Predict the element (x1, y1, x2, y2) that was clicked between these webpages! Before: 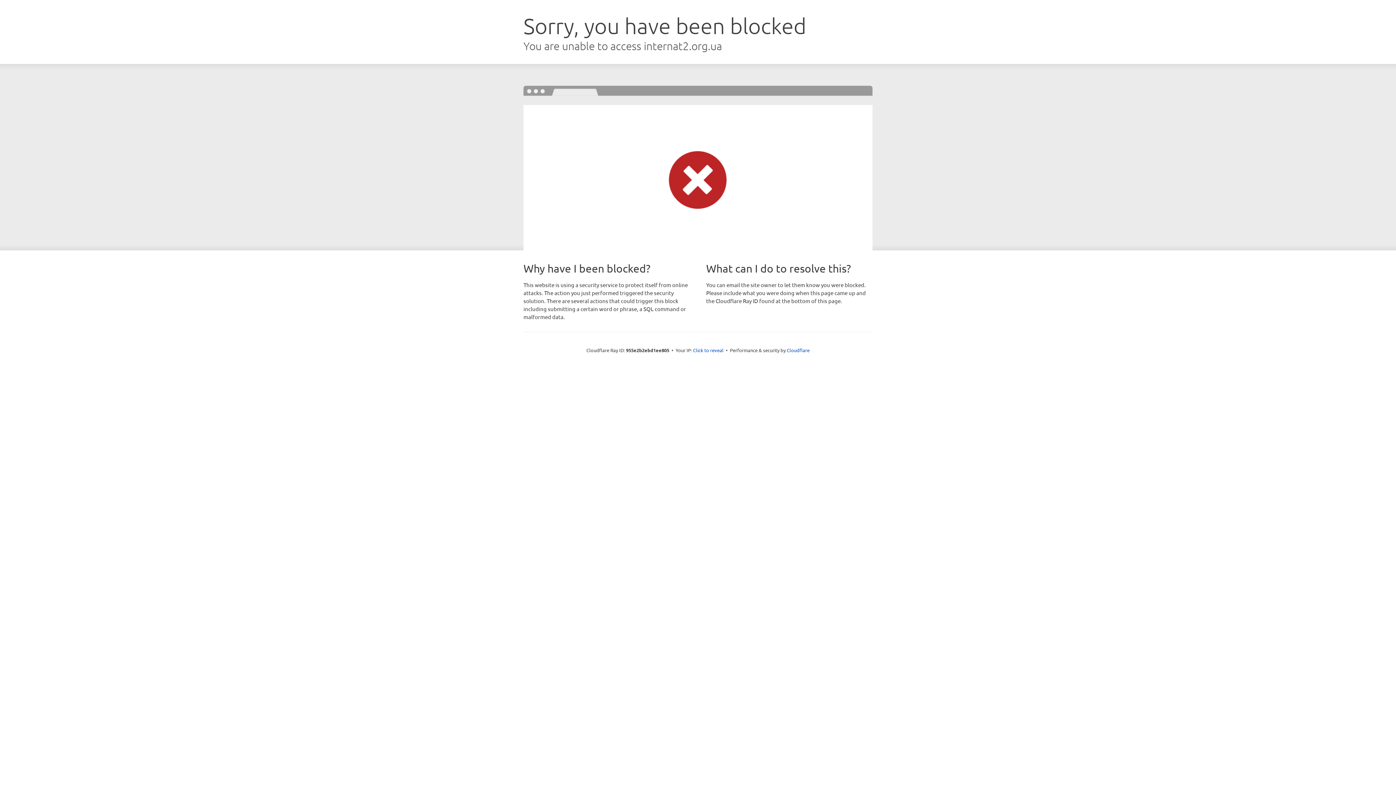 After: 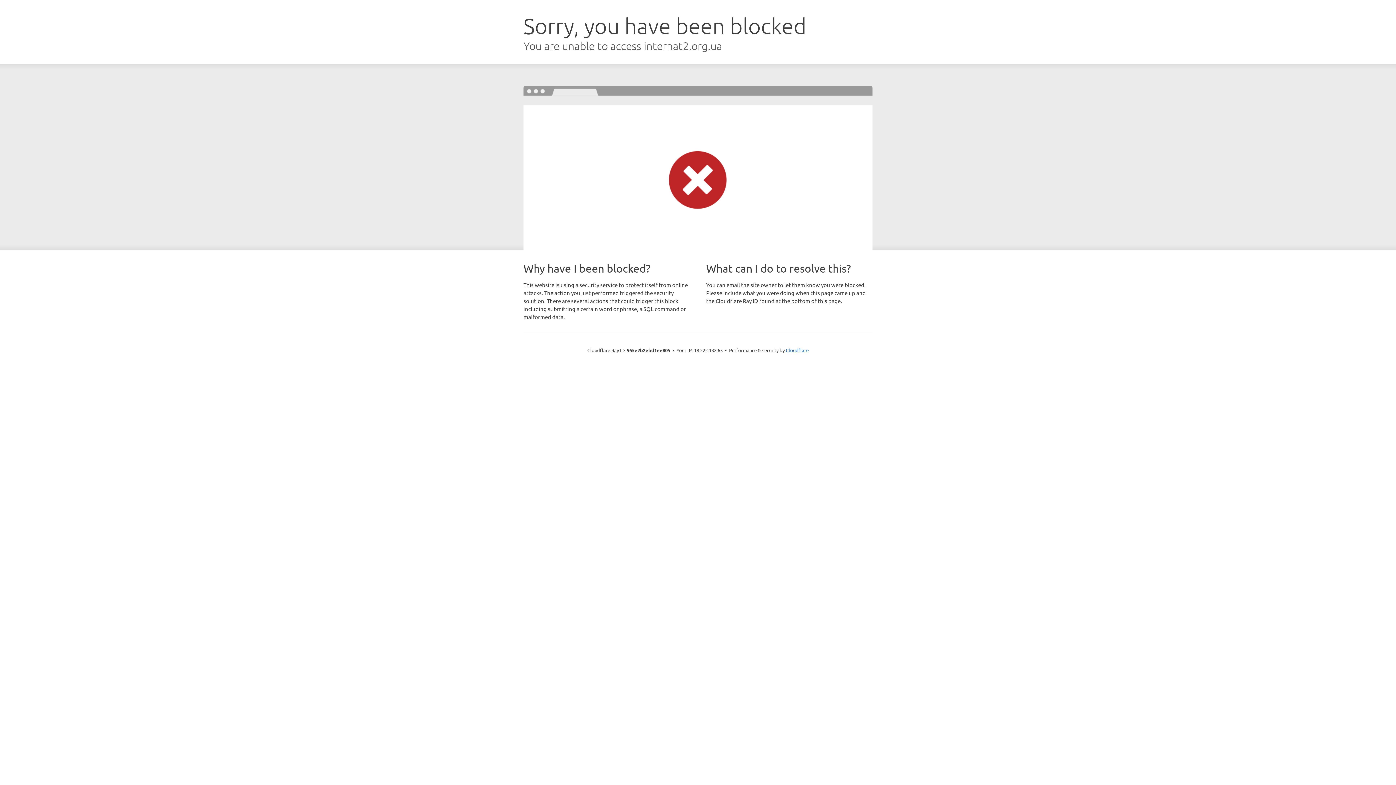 Action: label: Click to reveal bbox: (693, 346, 723, 353)